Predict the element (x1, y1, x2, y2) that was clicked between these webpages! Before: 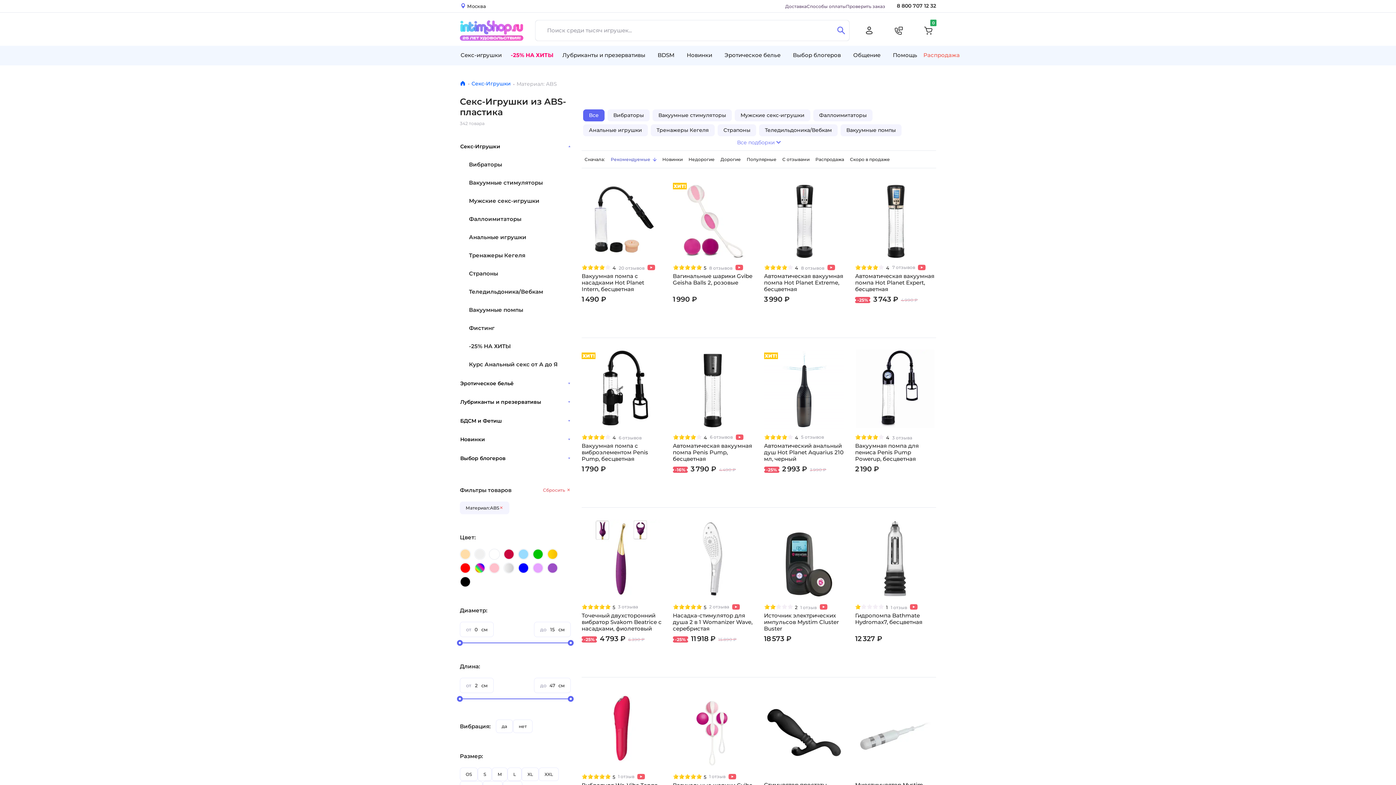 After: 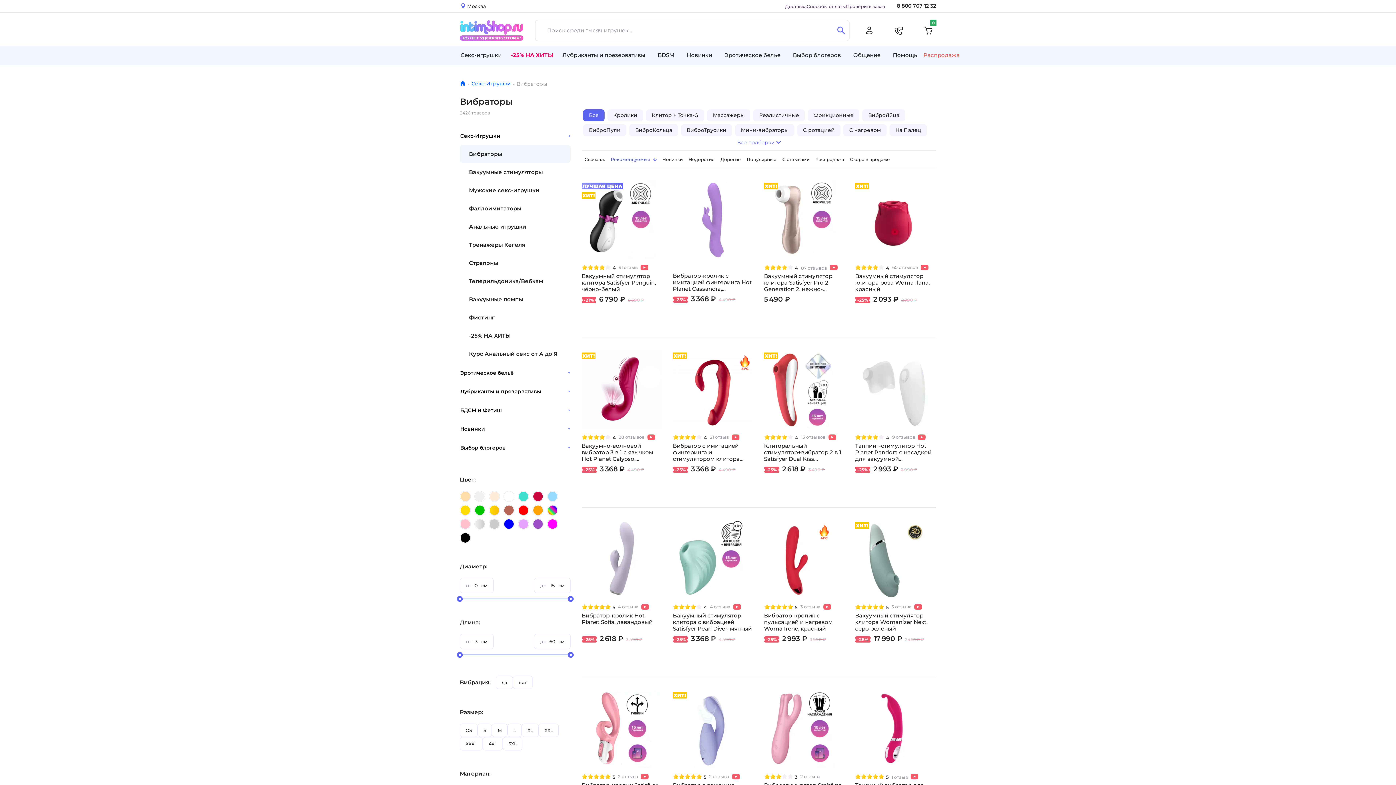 Action: bbox: (460, 155, 570, 173) label: Вибраторы